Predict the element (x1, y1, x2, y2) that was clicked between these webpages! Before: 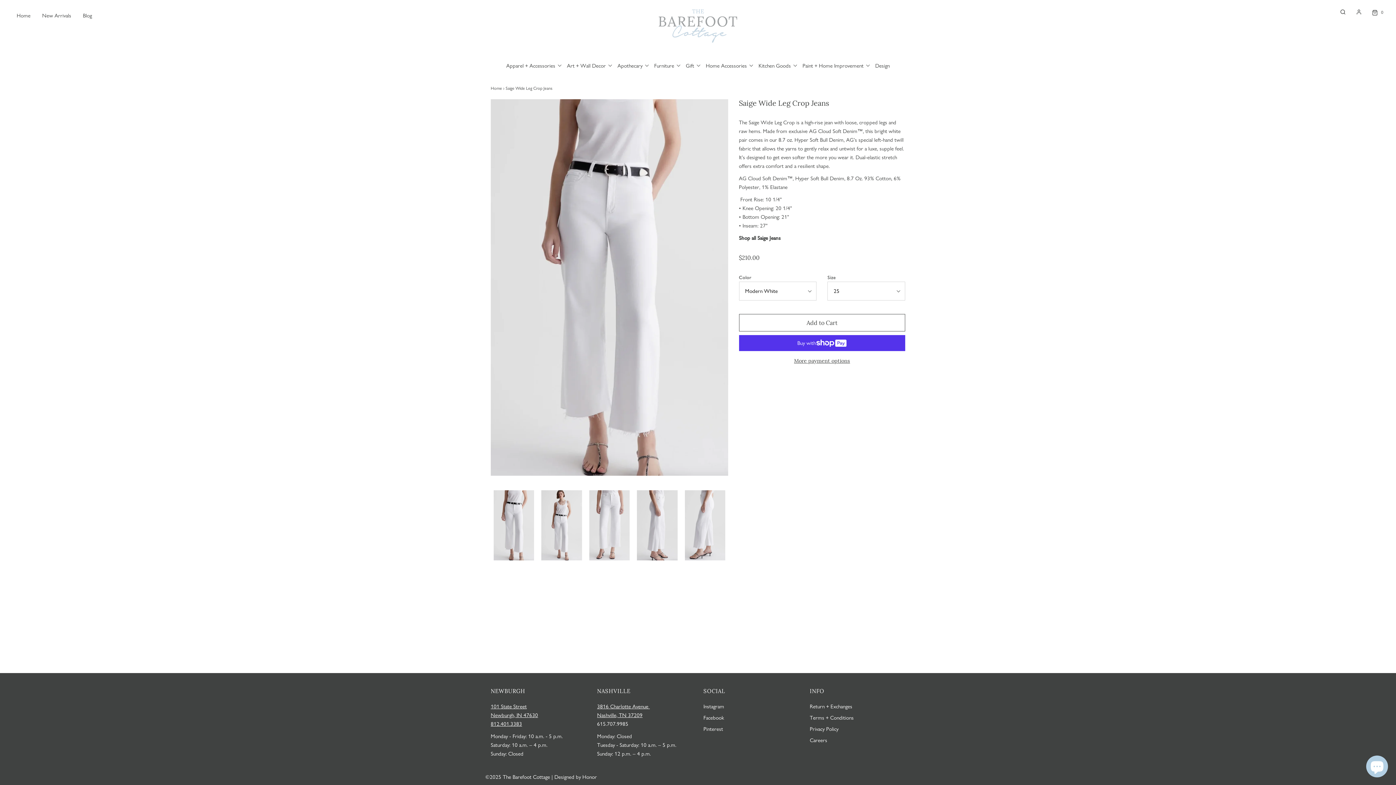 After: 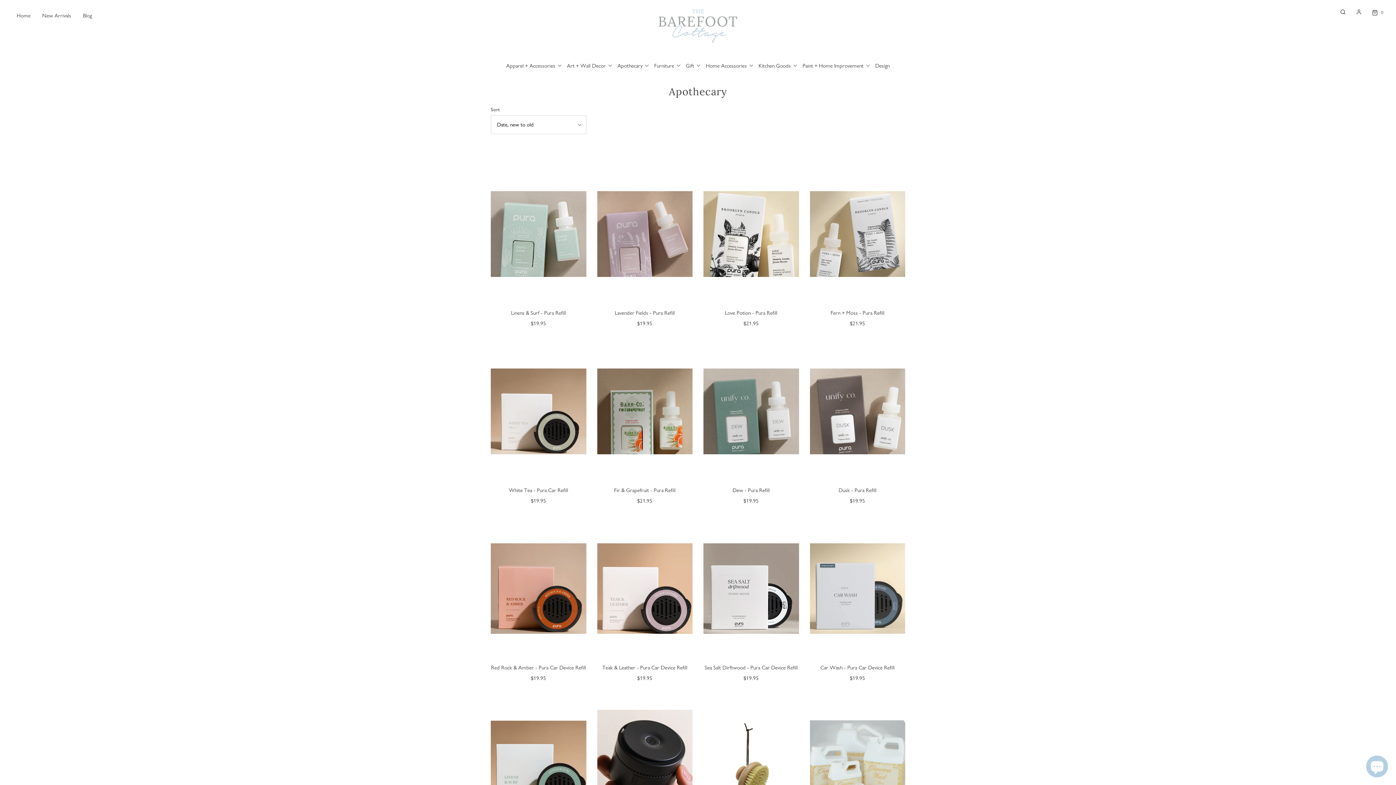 Action: label: Apothecary bbox: (612, 57, 648, 73)